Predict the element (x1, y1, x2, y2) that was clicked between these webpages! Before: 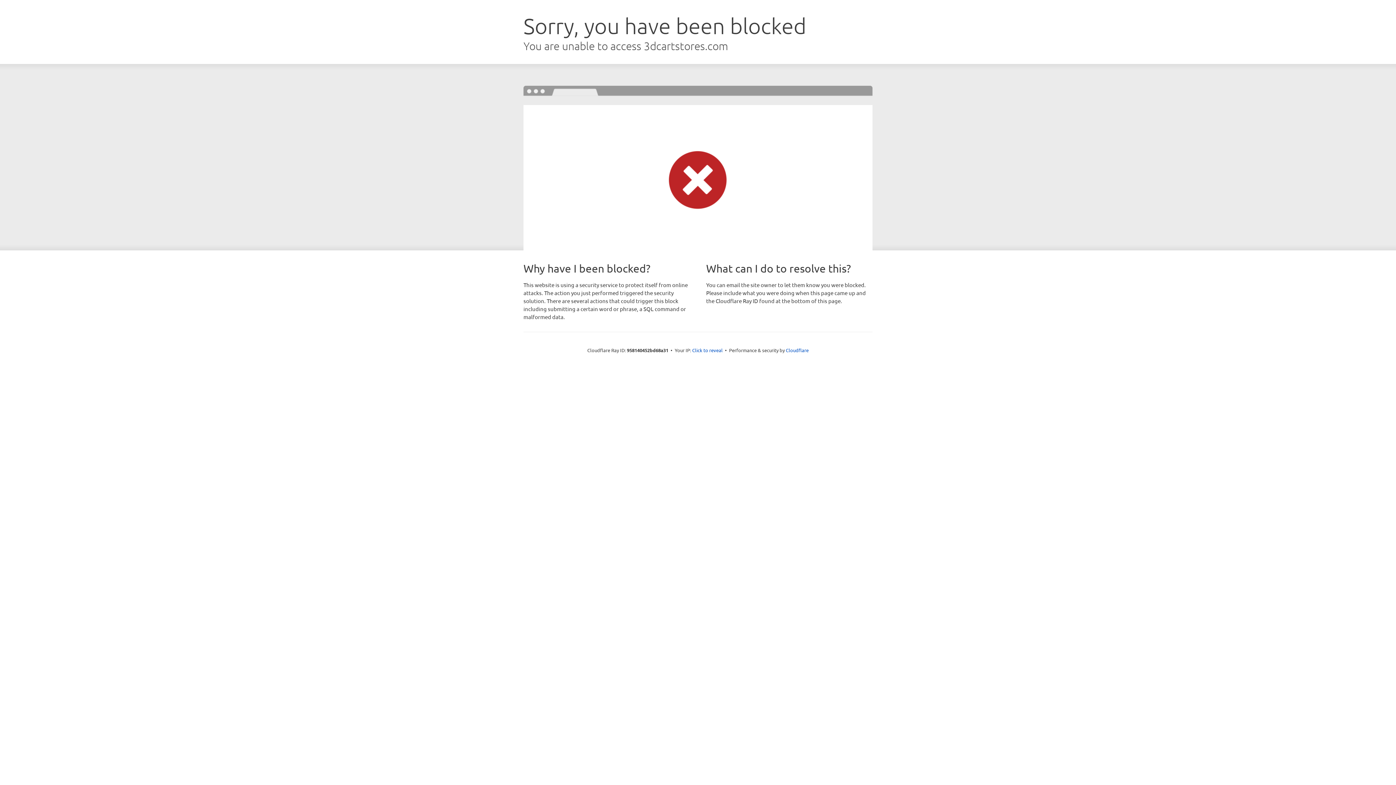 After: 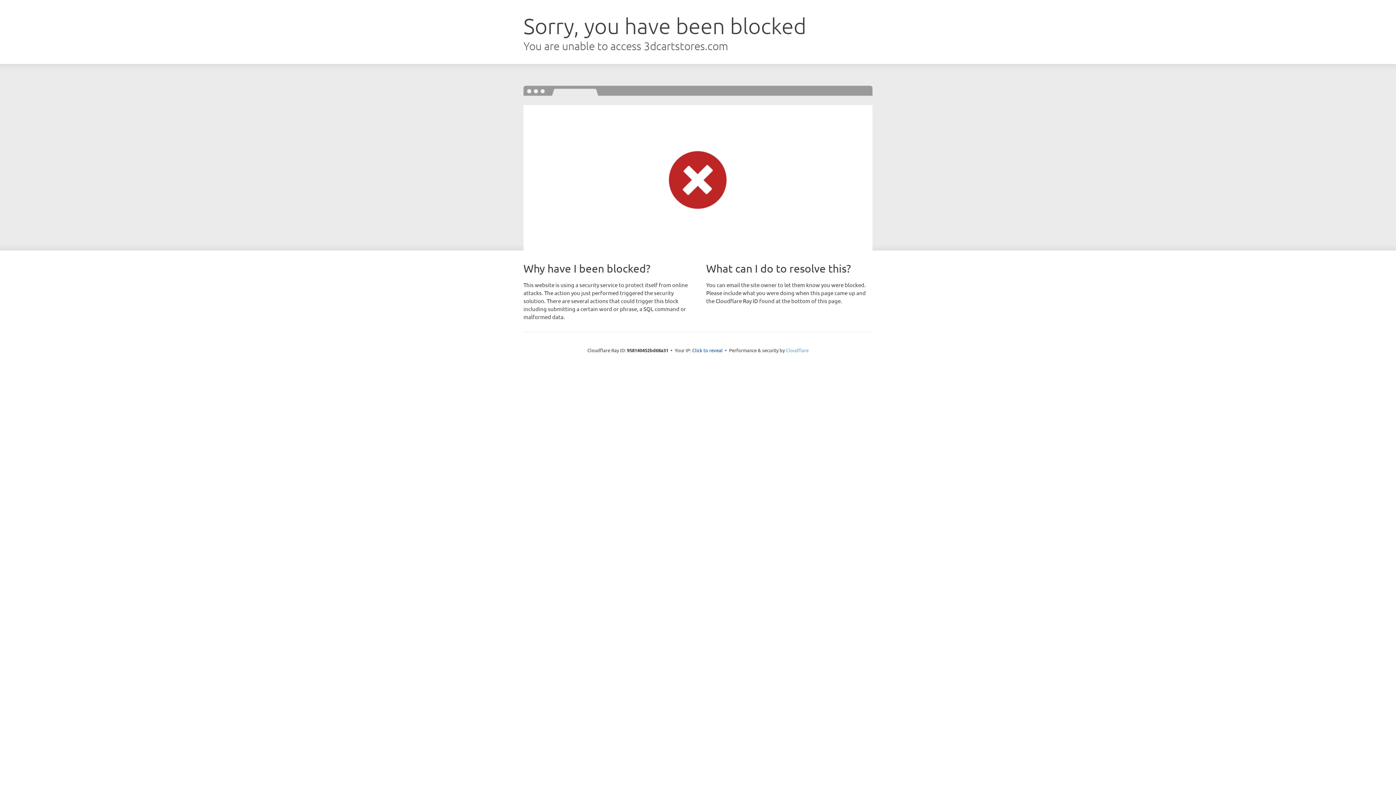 Action: label: Cloudflare bbox: (786, 347, 808, 353)